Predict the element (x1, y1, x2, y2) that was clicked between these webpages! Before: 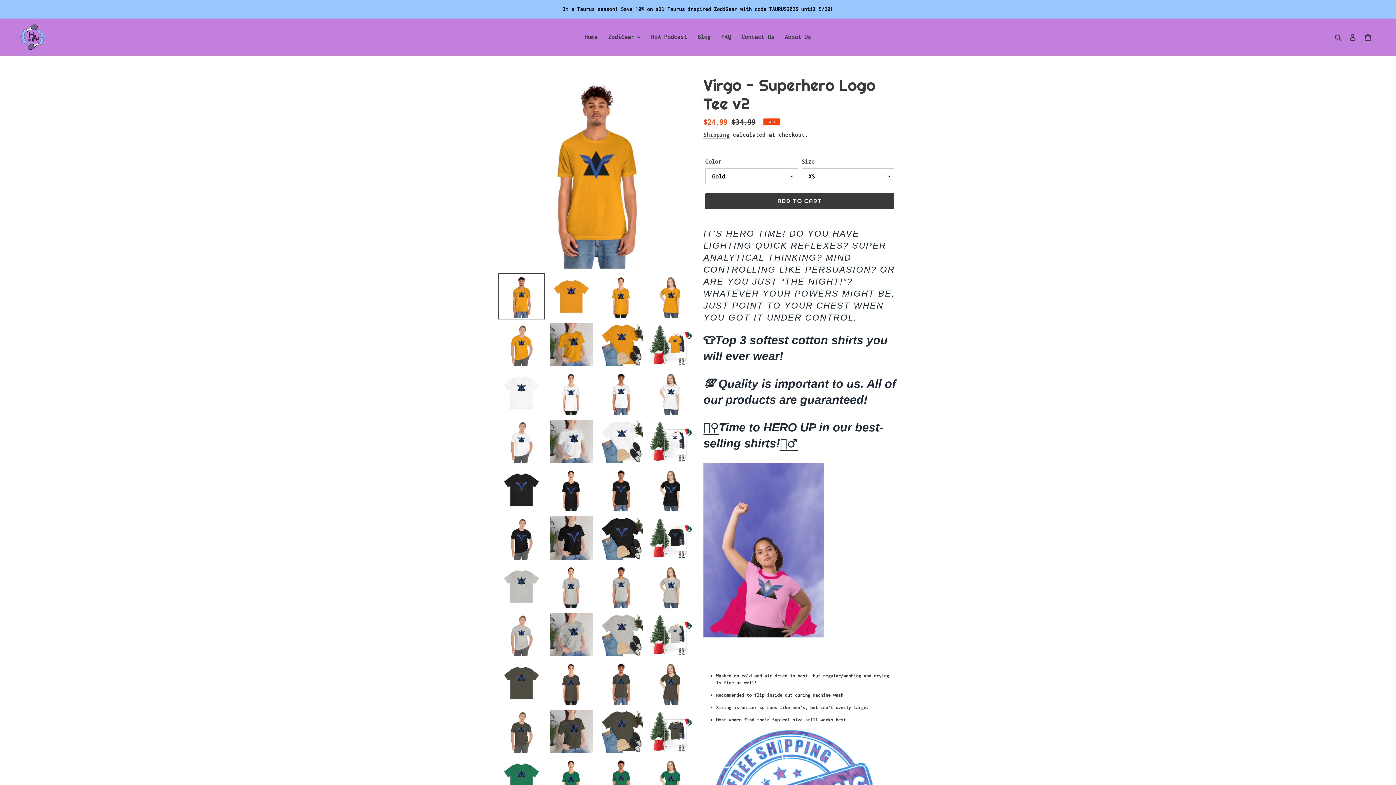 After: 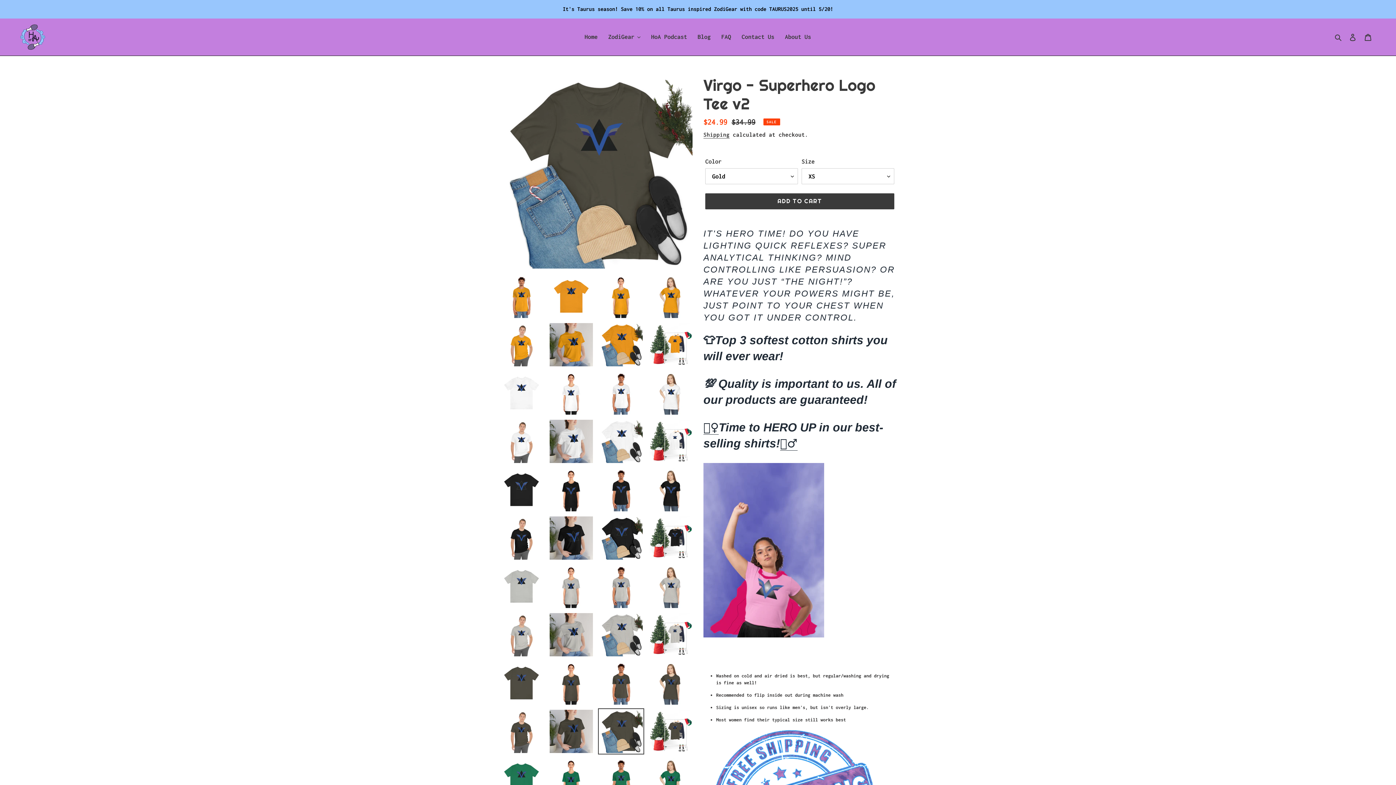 Action: bbox: (598, 708, 644, 754)